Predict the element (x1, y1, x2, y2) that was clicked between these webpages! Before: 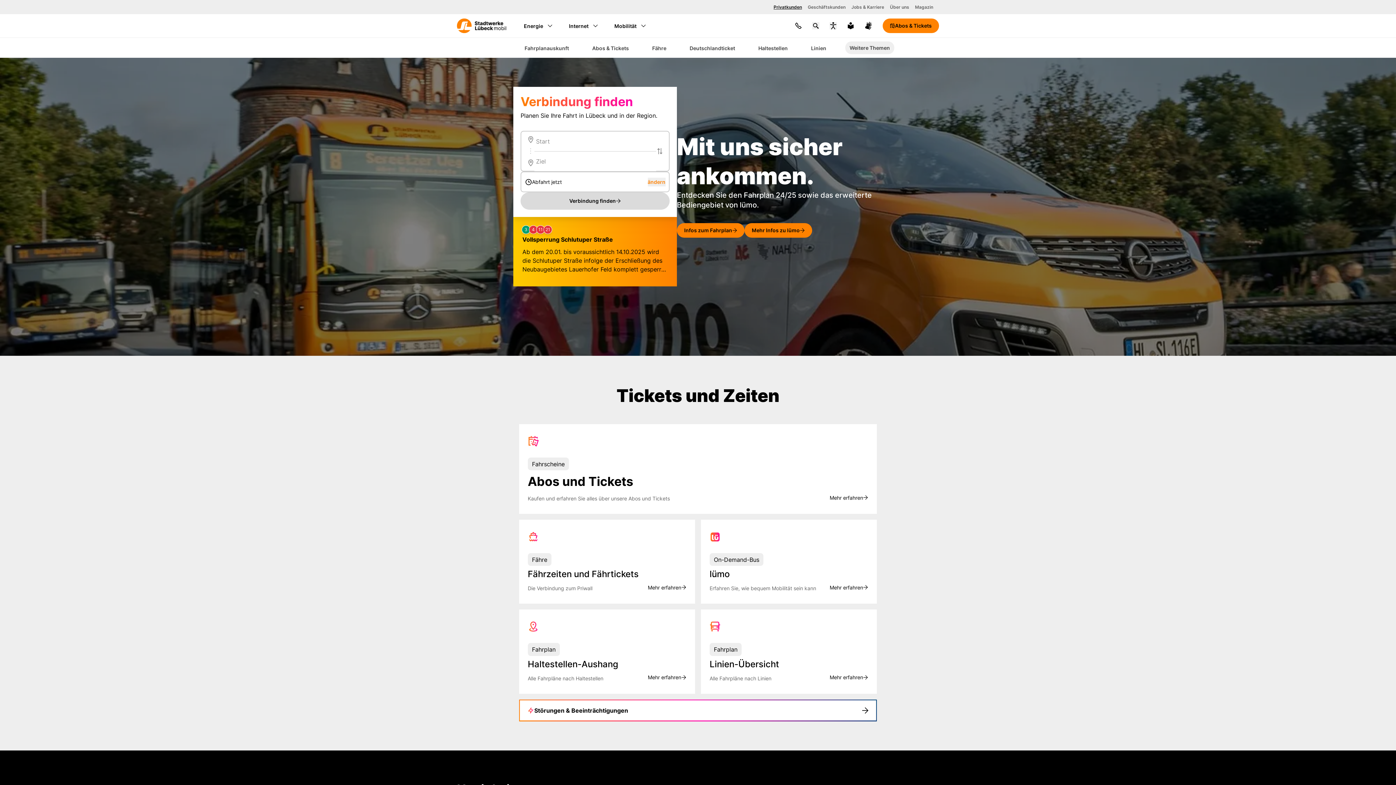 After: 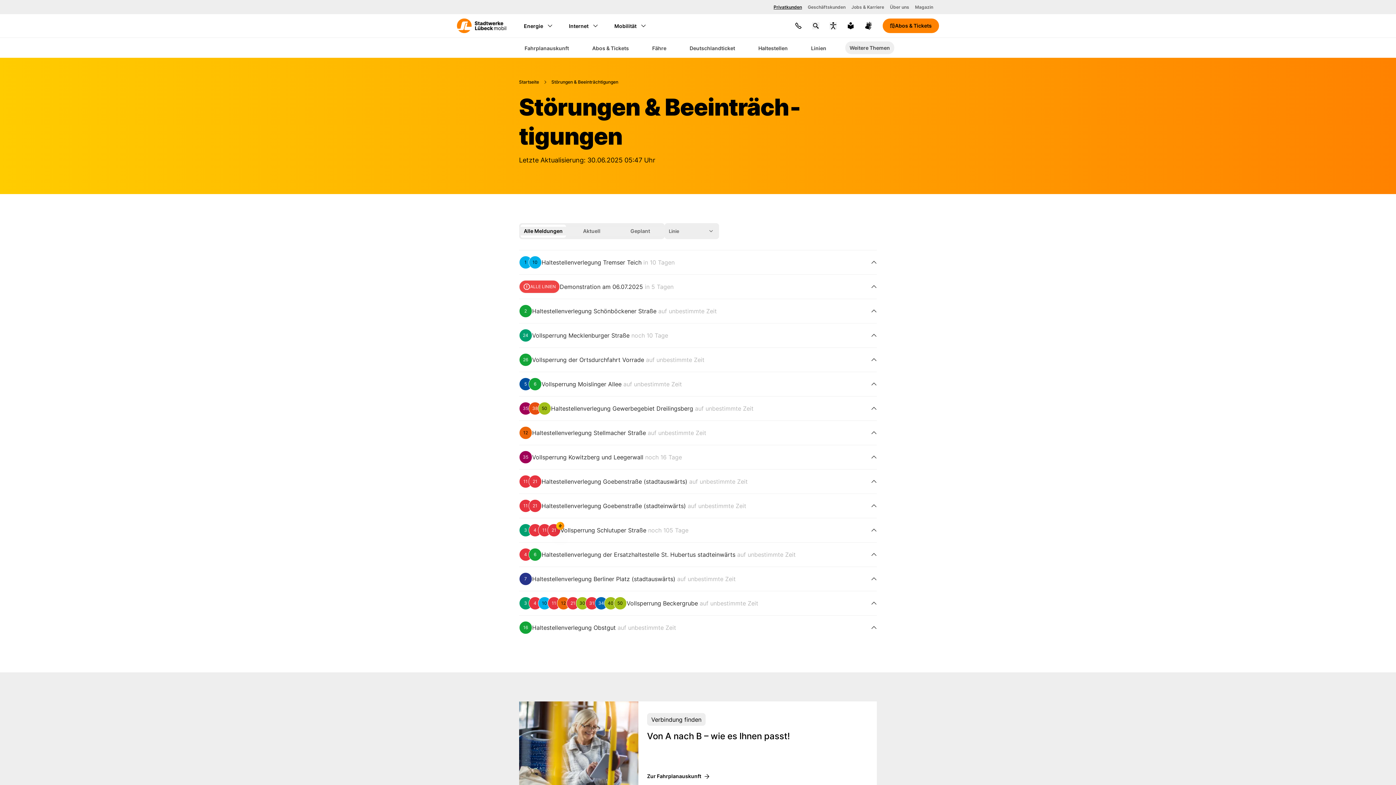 Action: label: Störungen & Beeinträchtigungen bbox: (519, 699, 877, 721)